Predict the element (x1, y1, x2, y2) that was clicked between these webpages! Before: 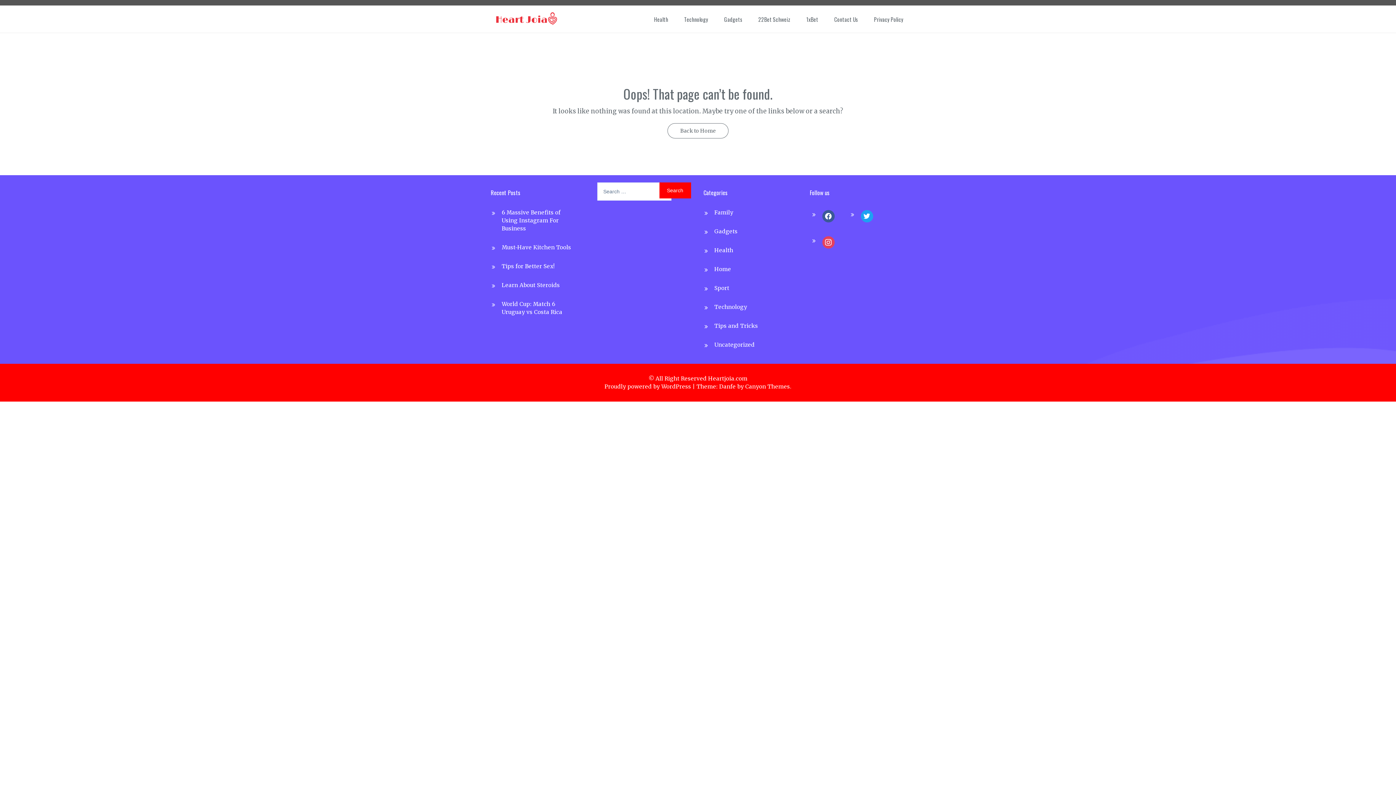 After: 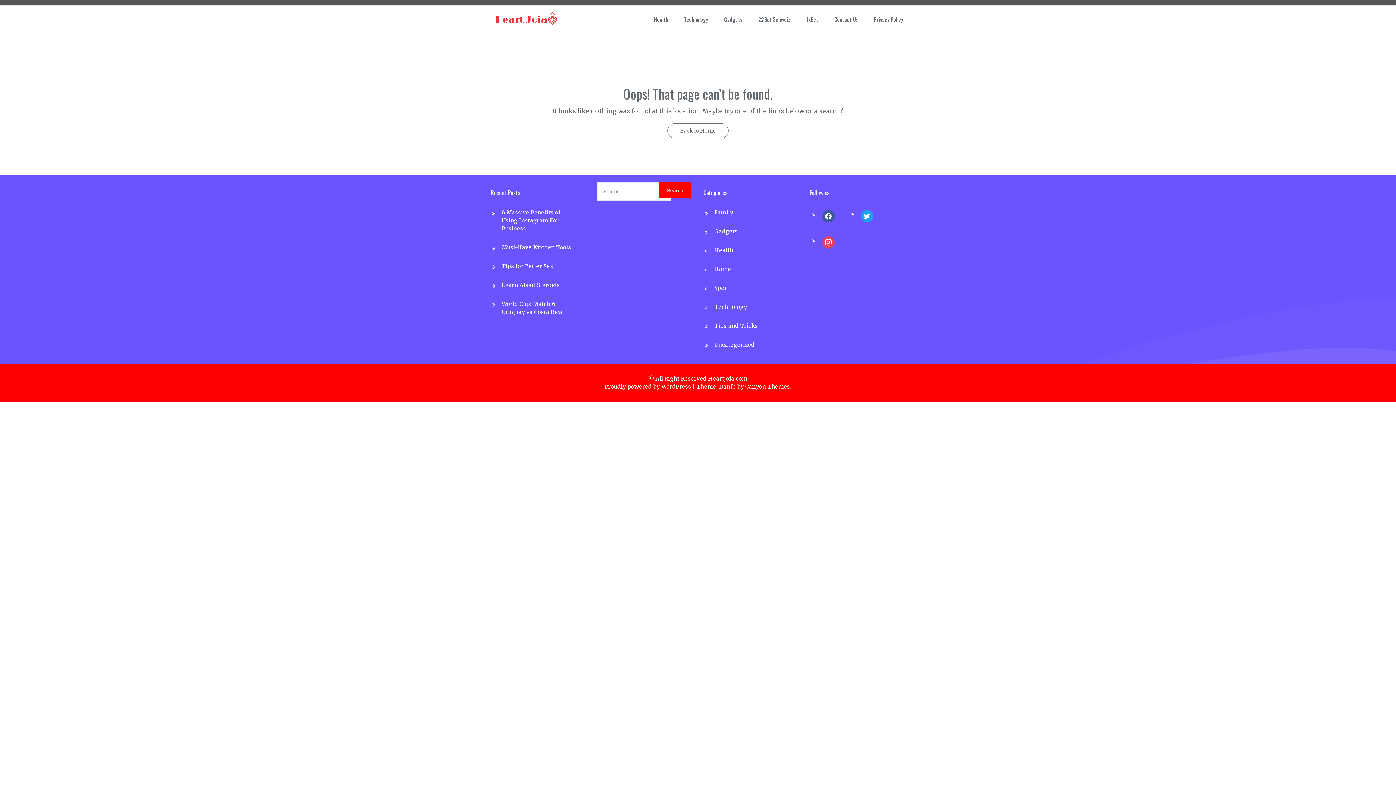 Action: bbox: (703, 222, 799, 241) label: Gadgets